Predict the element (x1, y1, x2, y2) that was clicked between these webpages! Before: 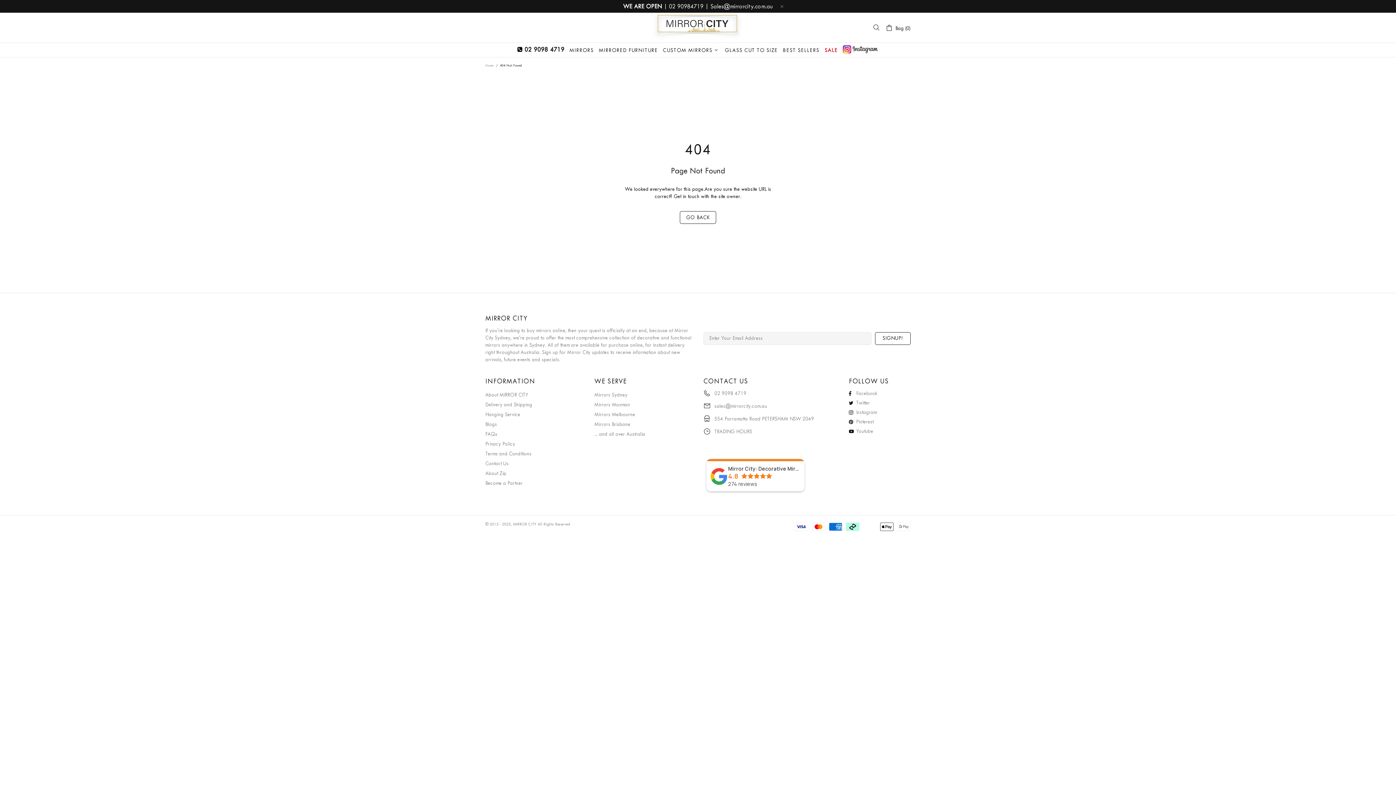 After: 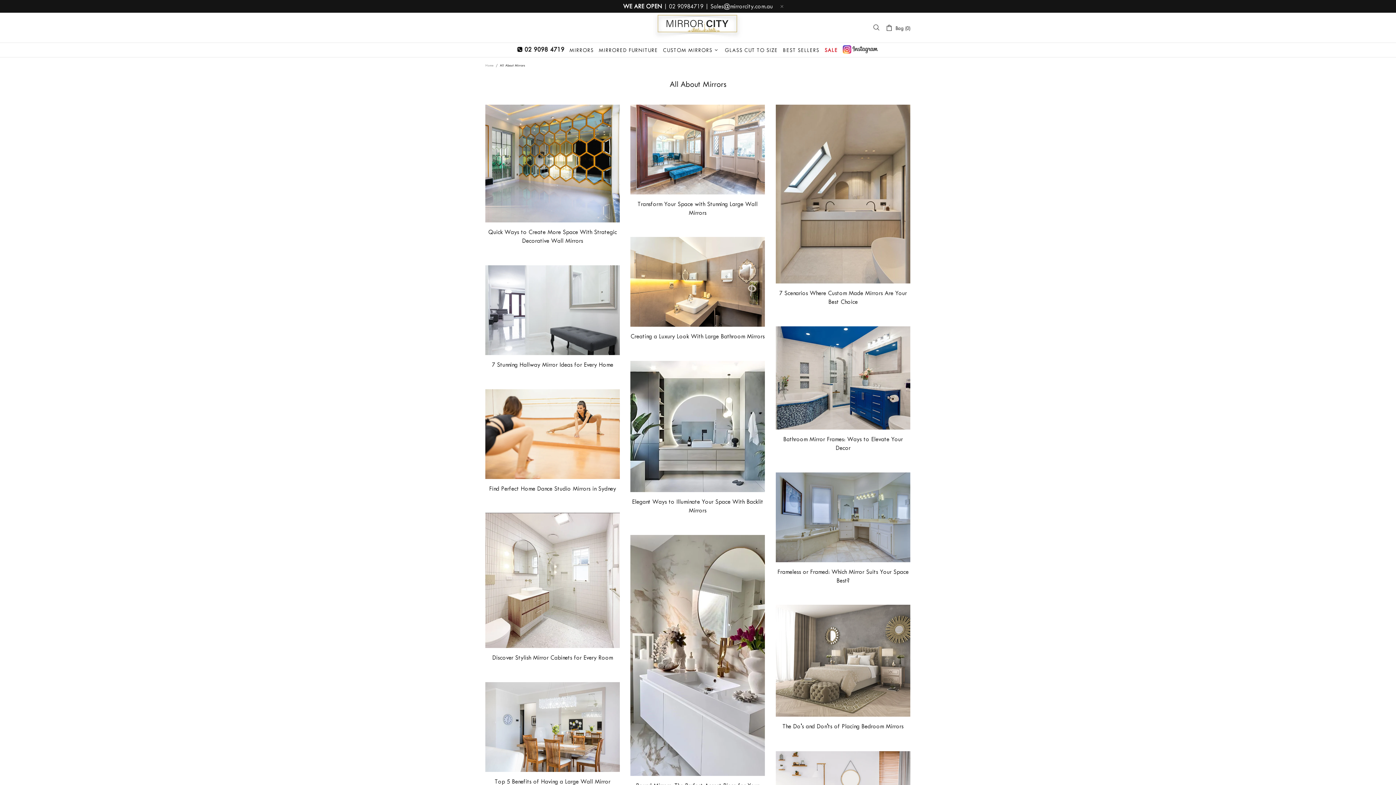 Action: label: Blogs bbox: (485, 421, 497, 428)